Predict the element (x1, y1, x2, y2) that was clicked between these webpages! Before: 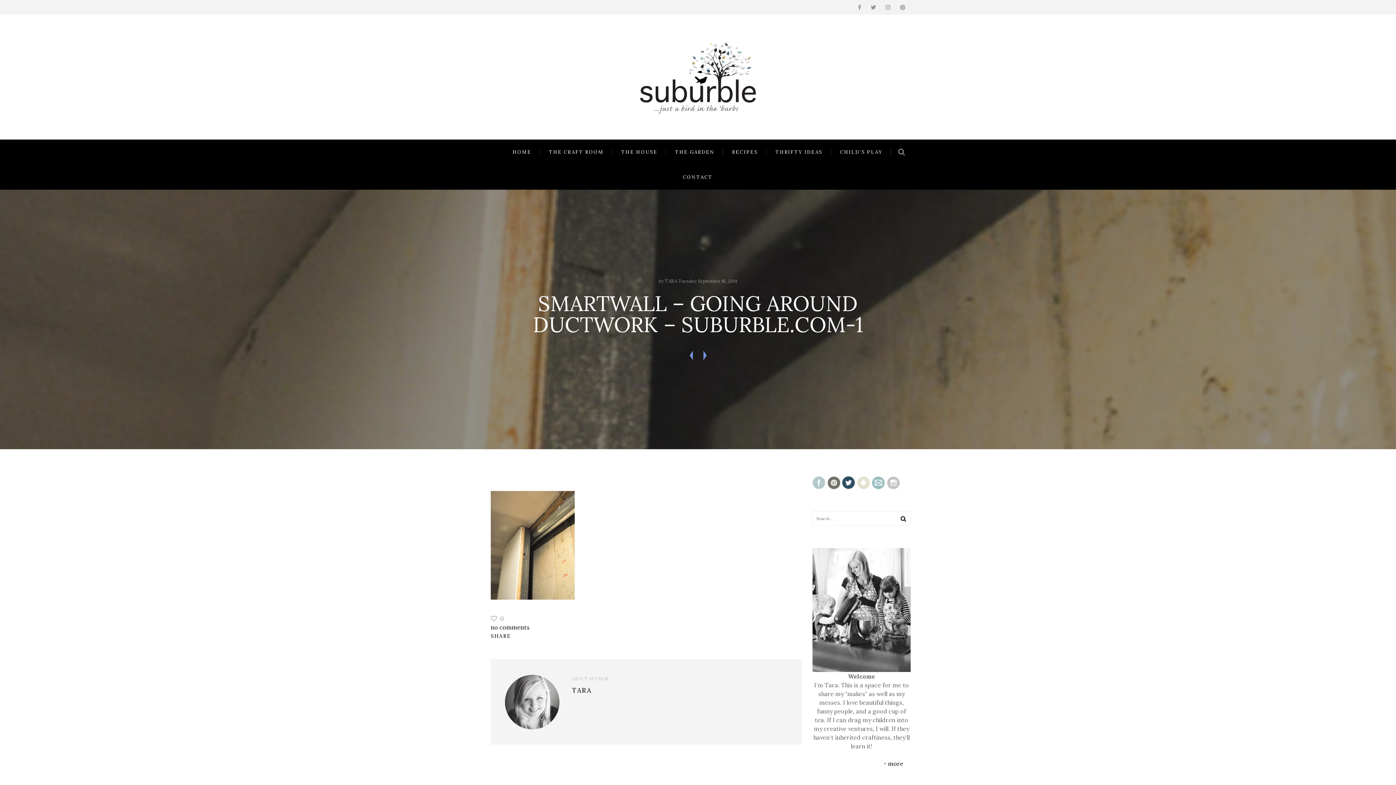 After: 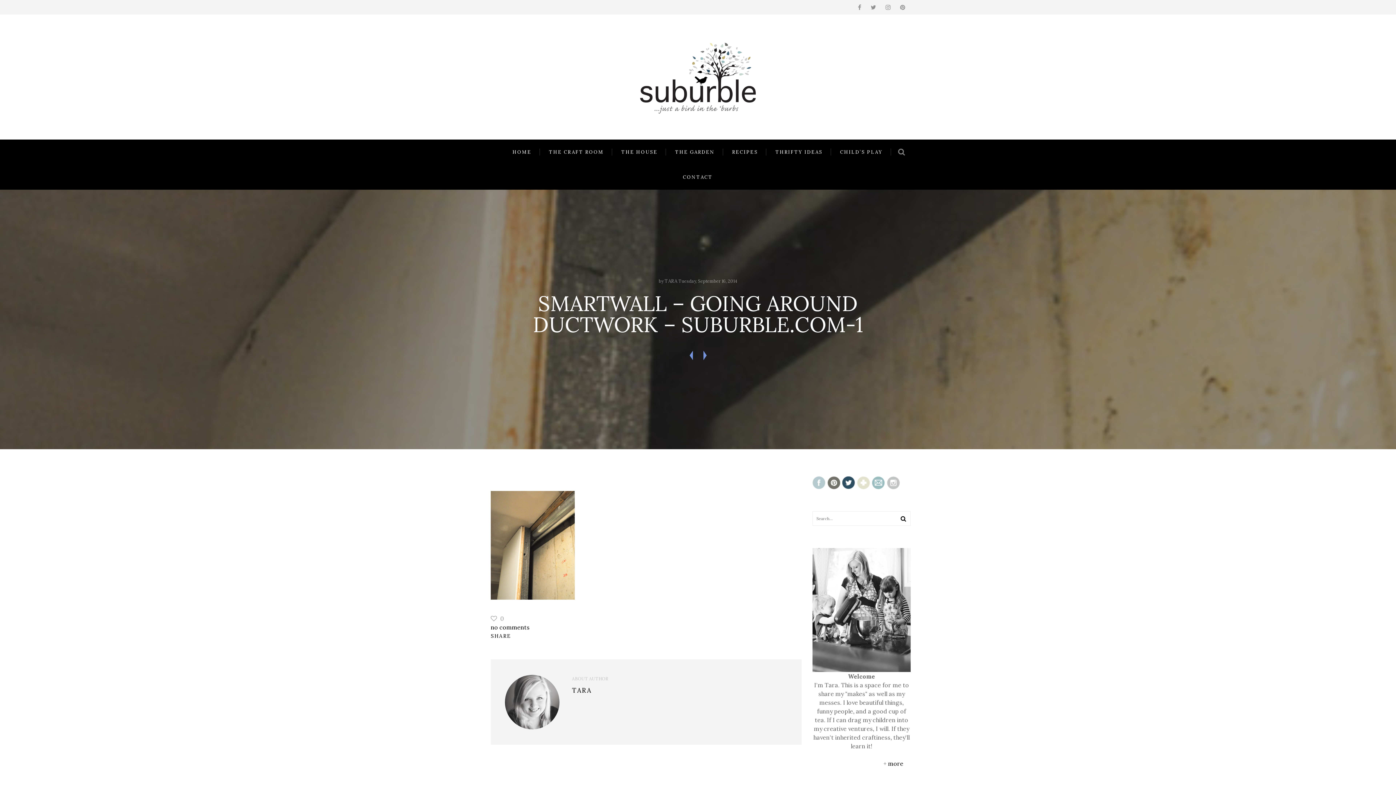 Action: bbox: (887, 477, 900, 484)